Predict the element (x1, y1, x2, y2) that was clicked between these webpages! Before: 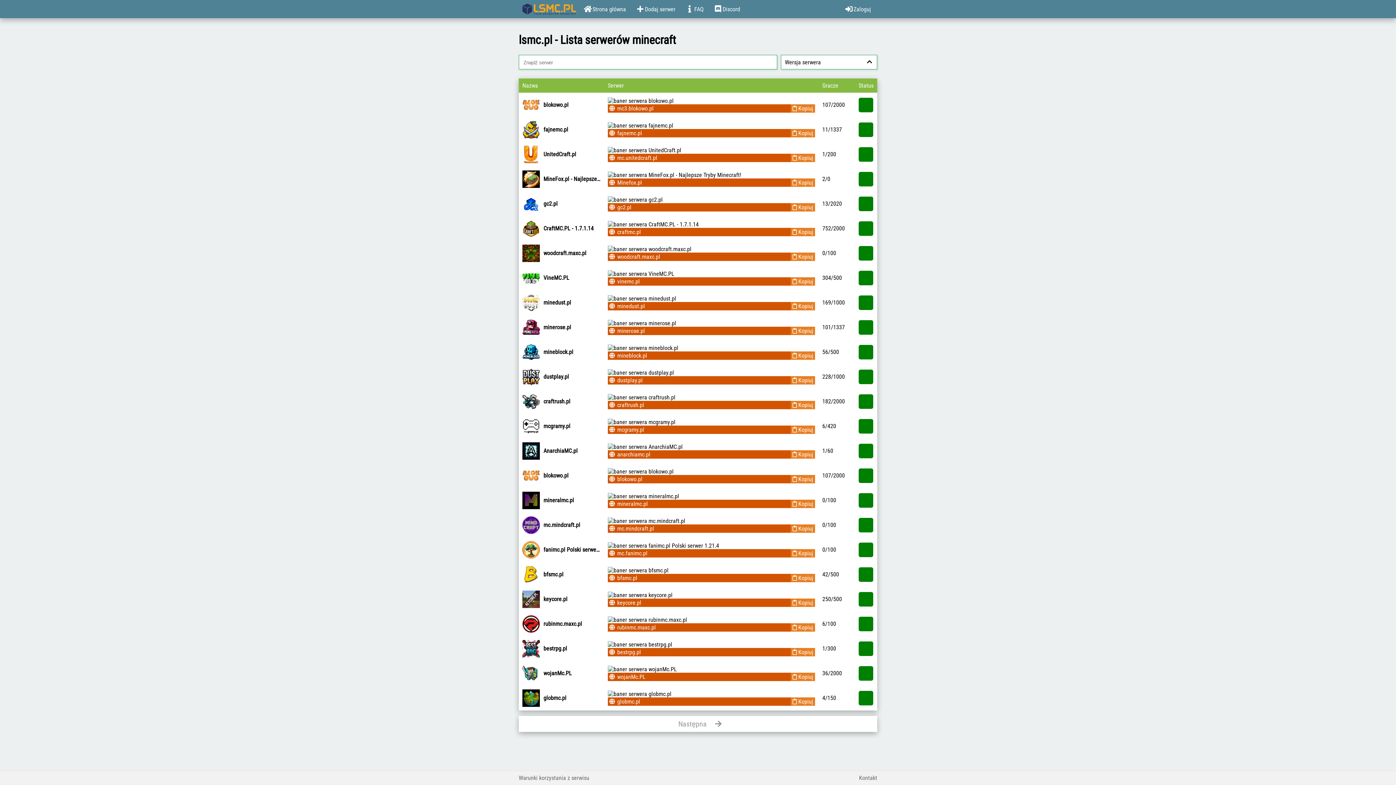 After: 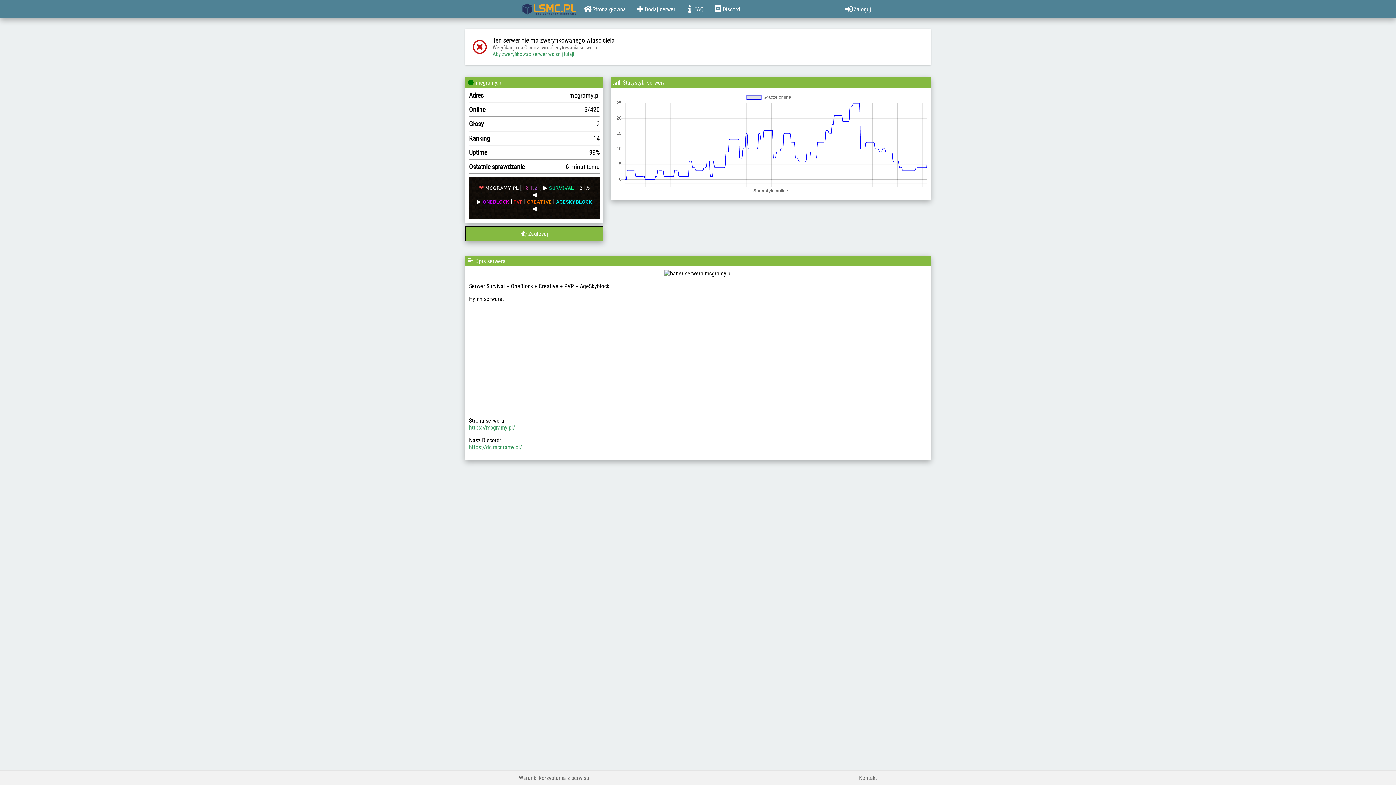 Action: bbox: (608, 418, 680, 425)